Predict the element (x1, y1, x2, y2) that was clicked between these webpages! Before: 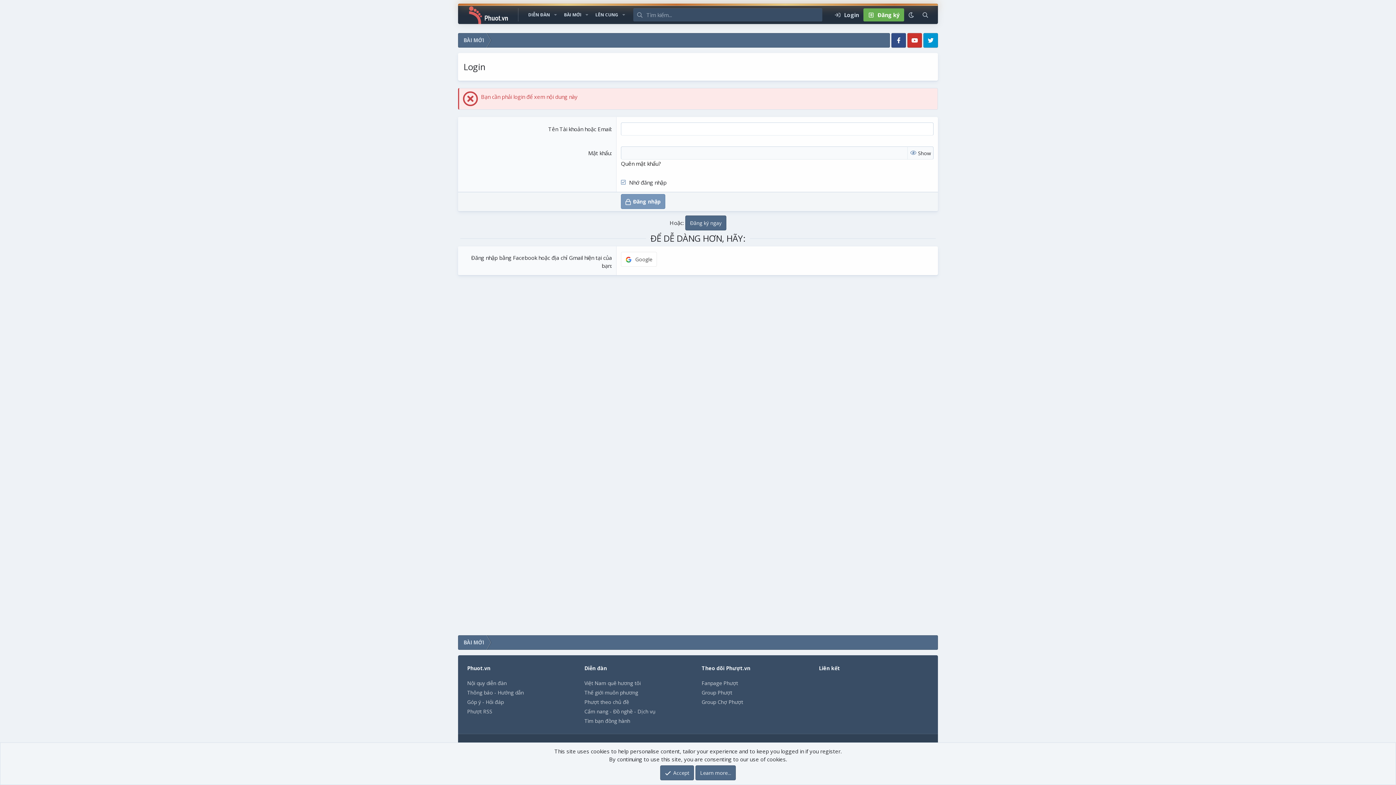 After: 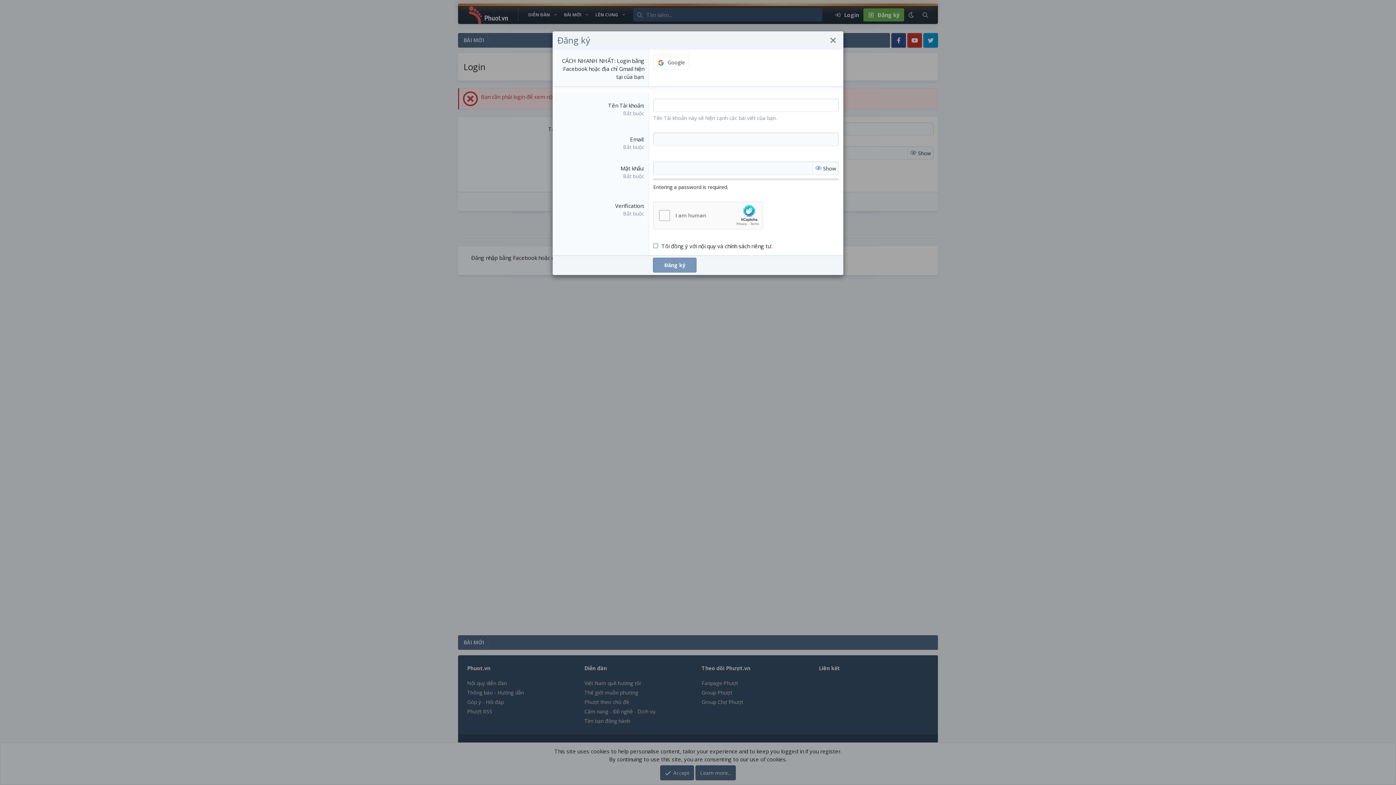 Action: bbox: (863, 8, 904, 21) label: Đăng ký